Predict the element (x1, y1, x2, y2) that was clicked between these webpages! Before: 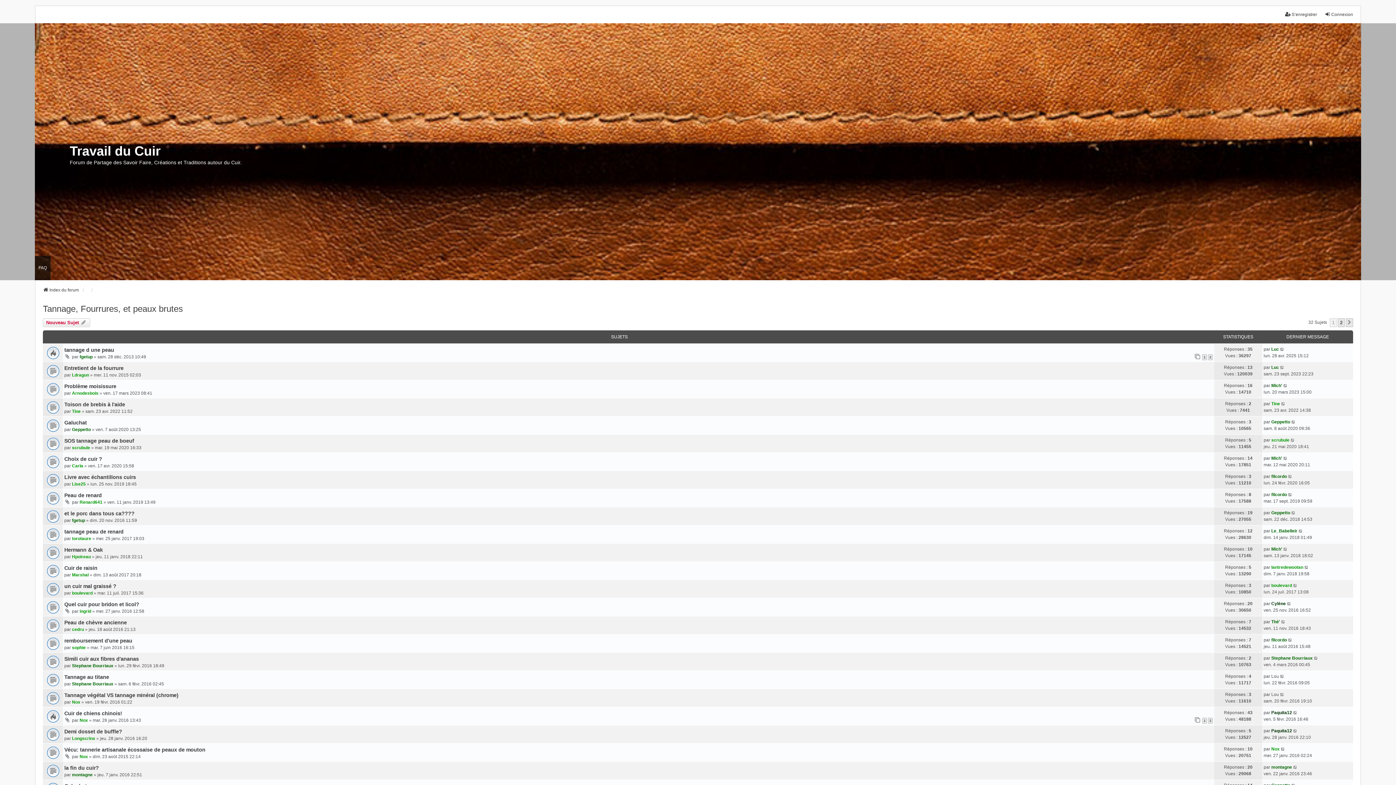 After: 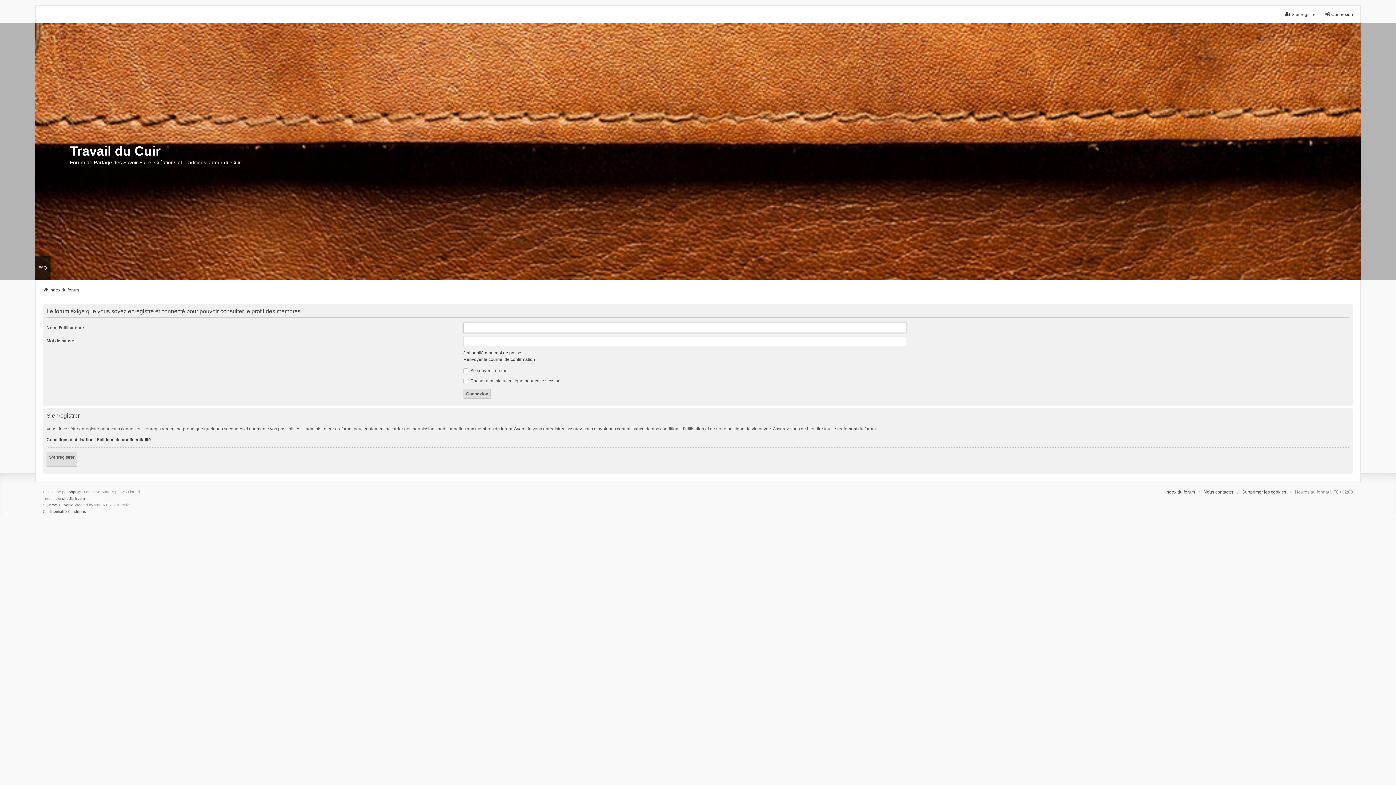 Action: label: Luc bbox: (1271, 365, 1279, 370)